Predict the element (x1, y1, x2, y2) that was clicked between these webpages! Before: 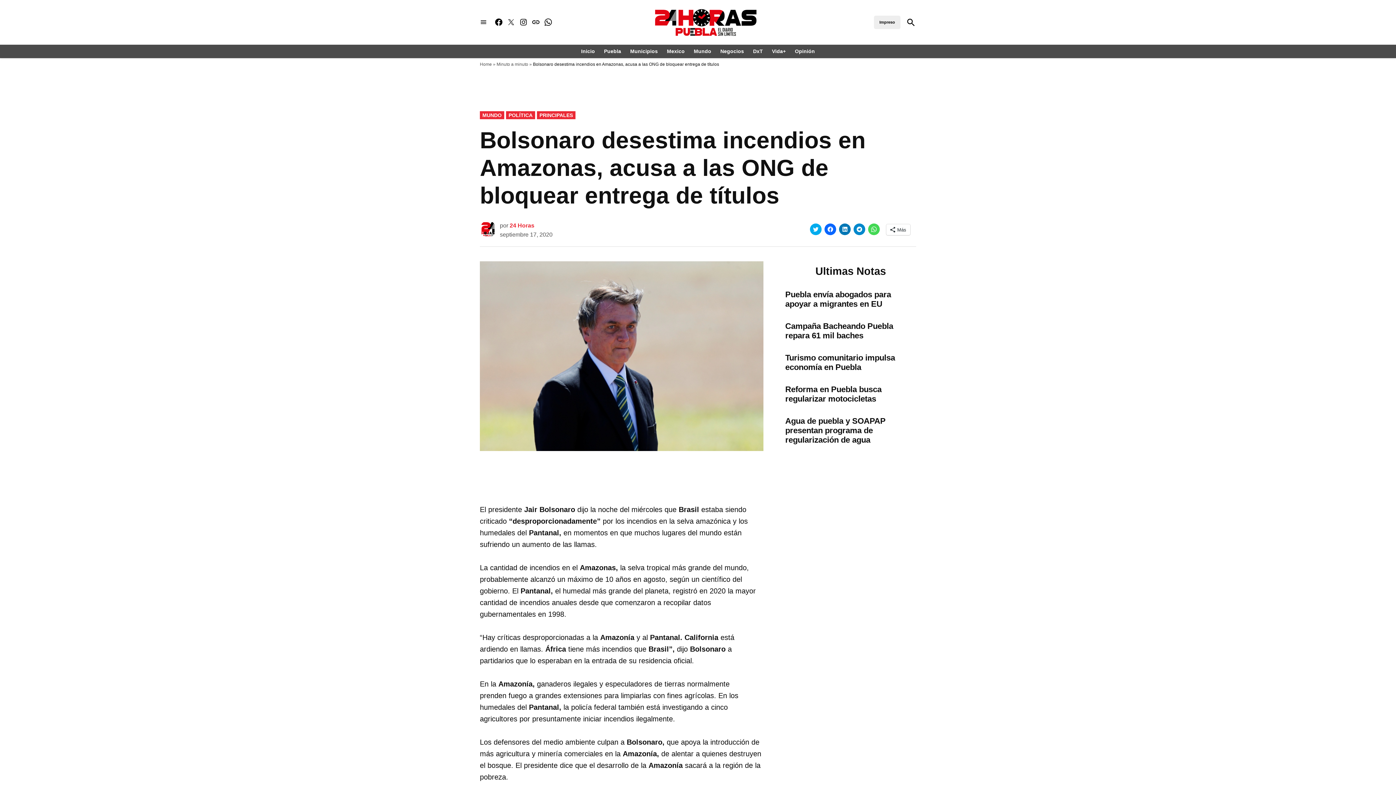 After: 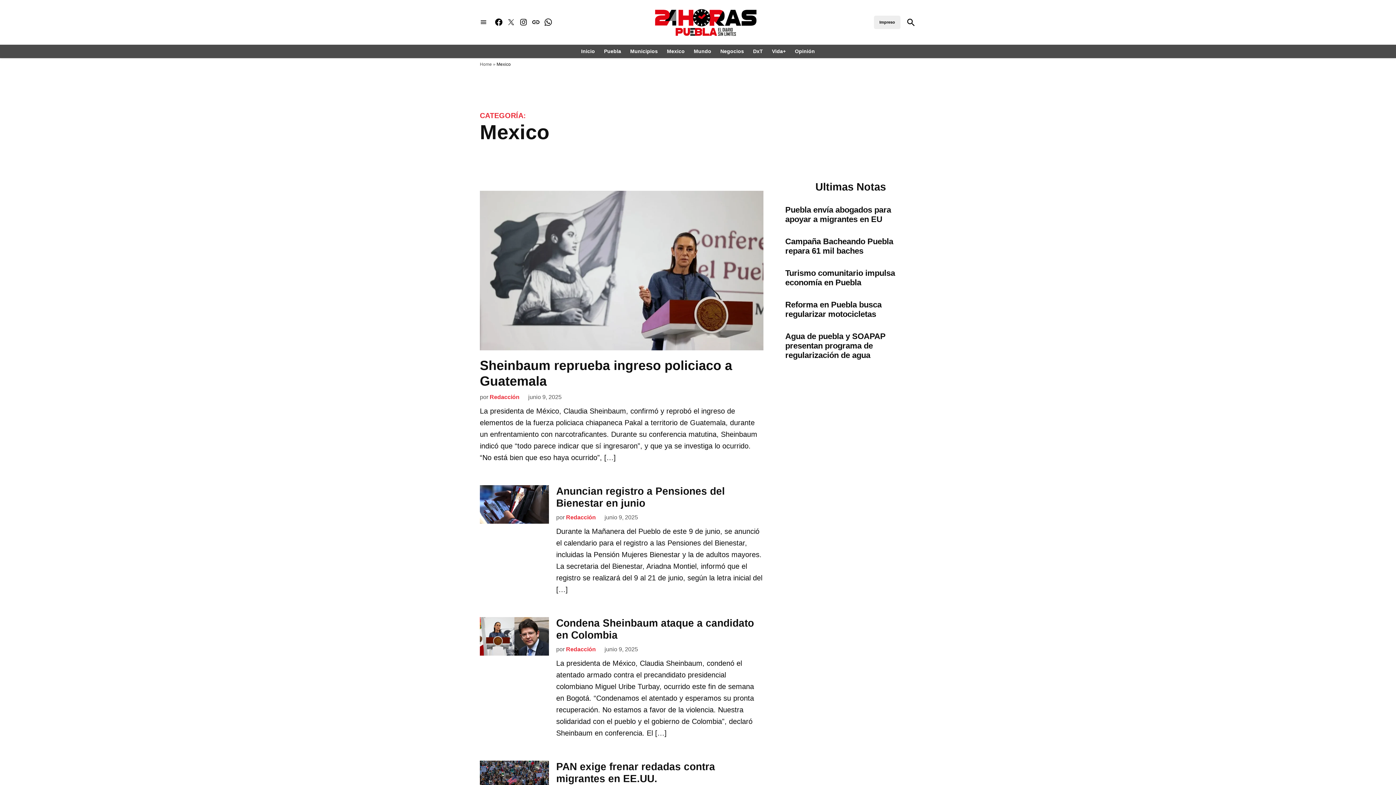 Action: bbox: (663, 46, 688, 55) label: Mexico